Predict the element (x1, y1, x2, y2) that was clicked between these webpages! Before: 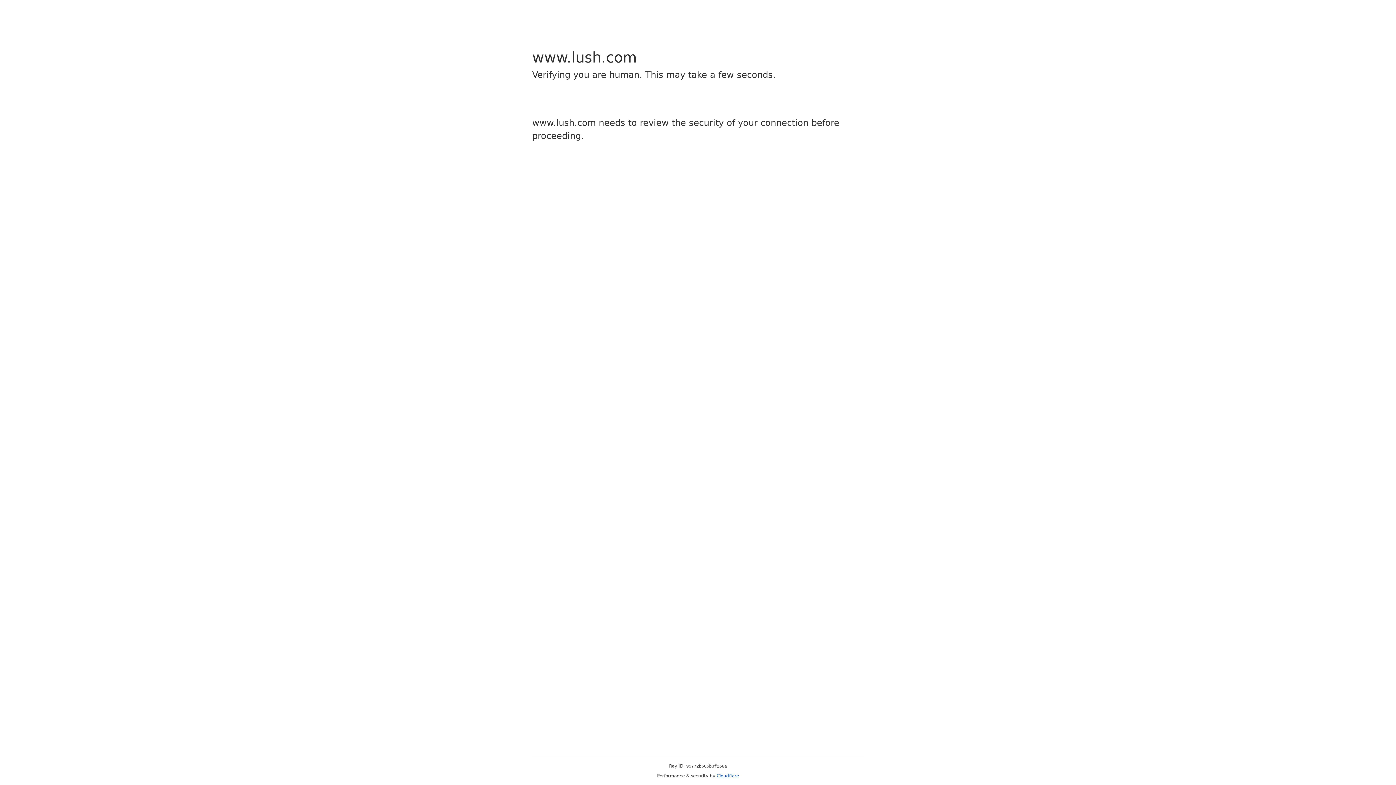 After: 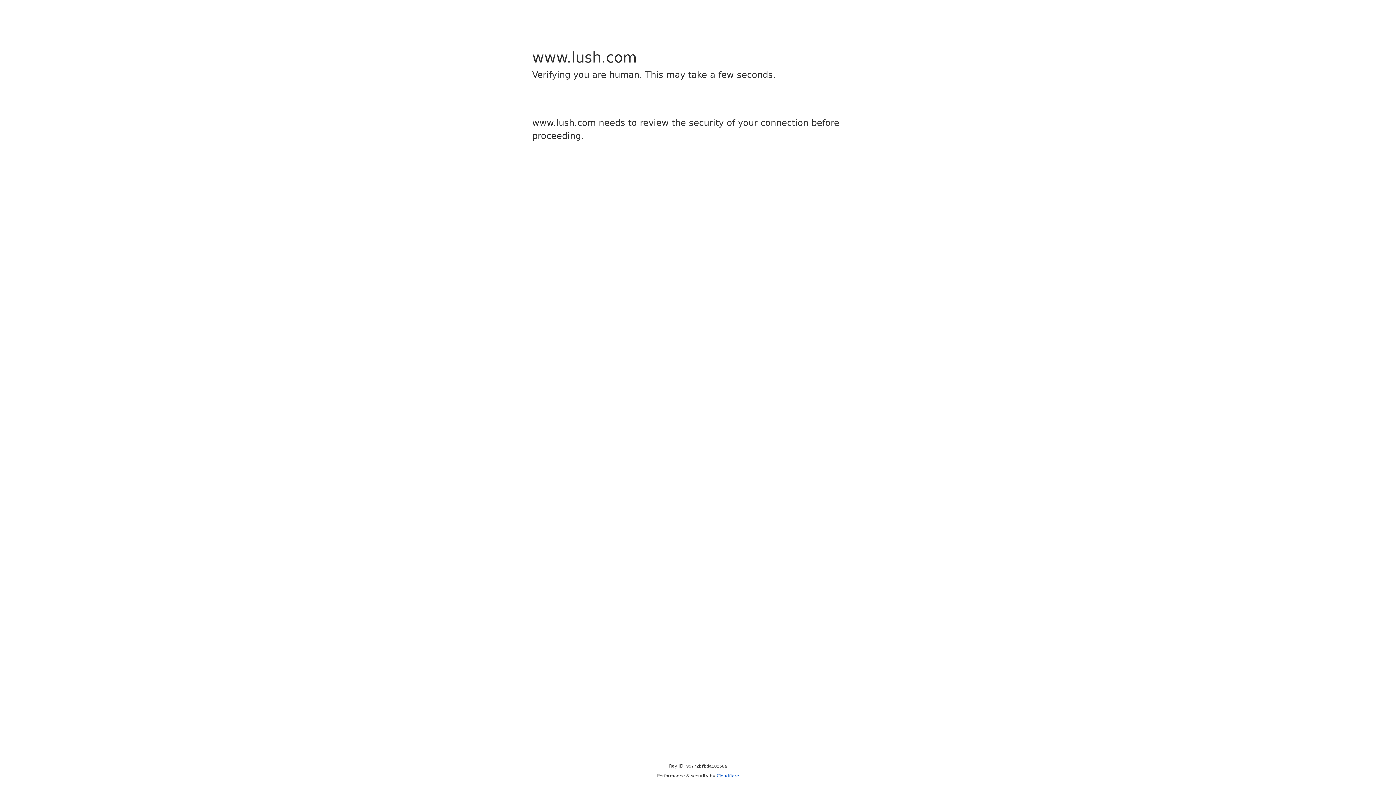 Action: bbox: (716, 773, 739, 778) label: Cloudflare